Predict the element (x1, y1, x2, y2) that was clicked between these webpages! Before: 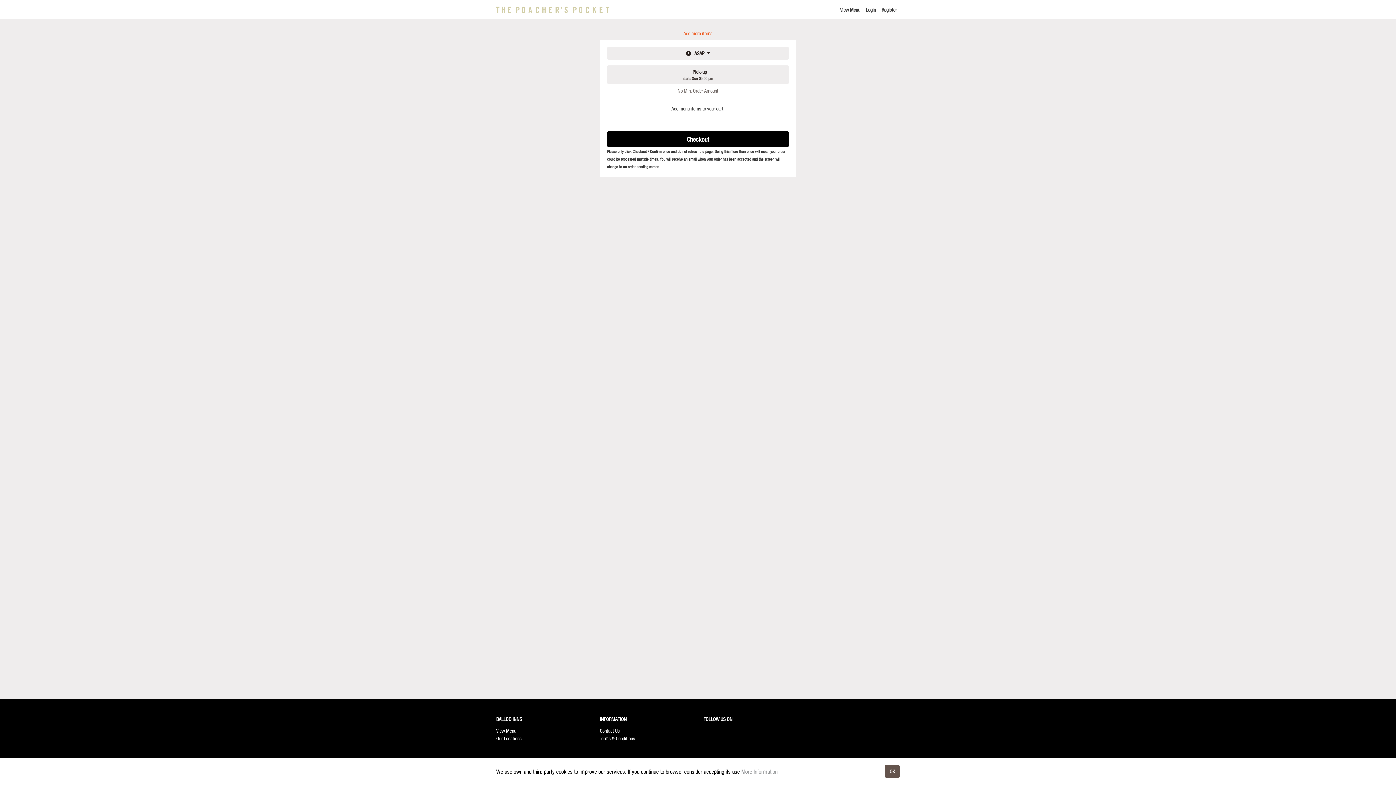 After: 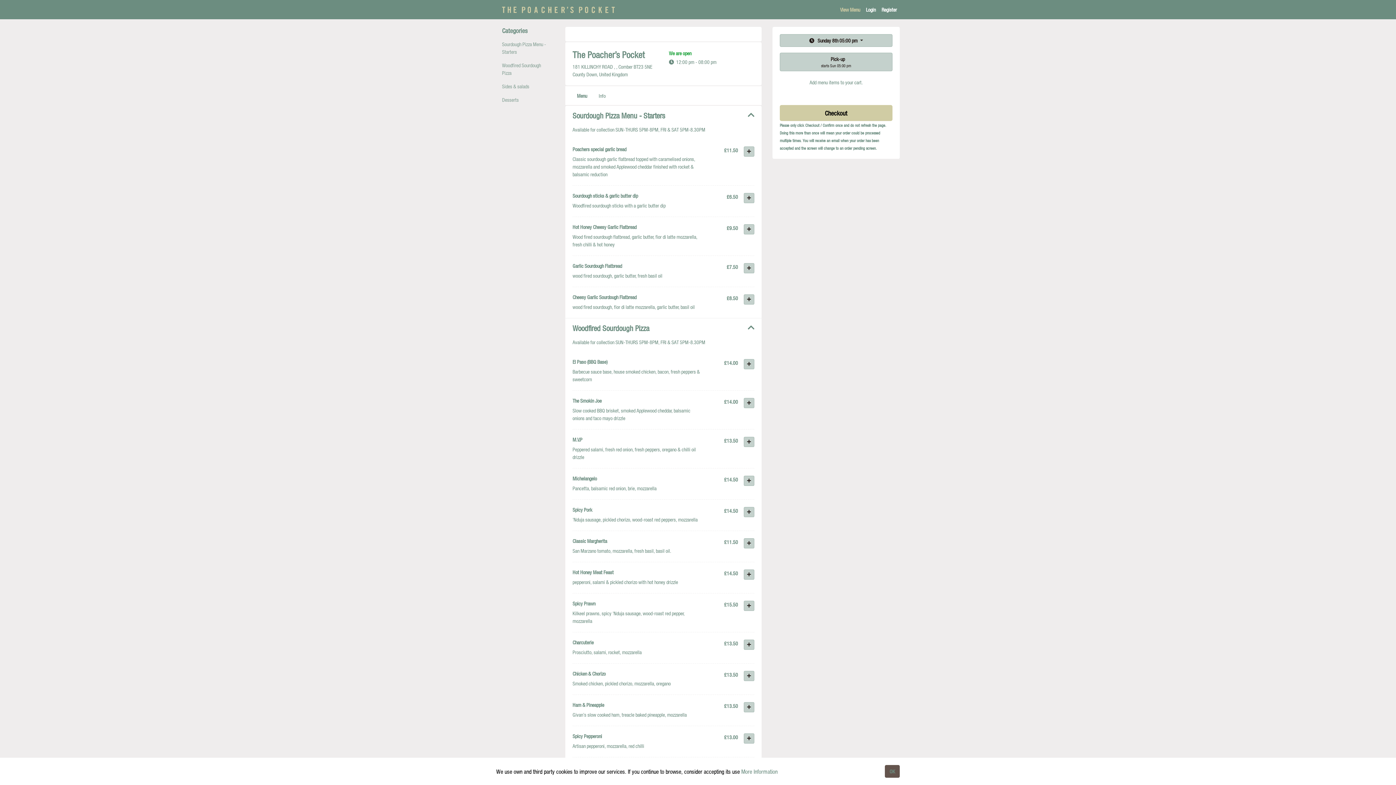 Action: bbox: (600, 26, 796, 39) label: Add more items